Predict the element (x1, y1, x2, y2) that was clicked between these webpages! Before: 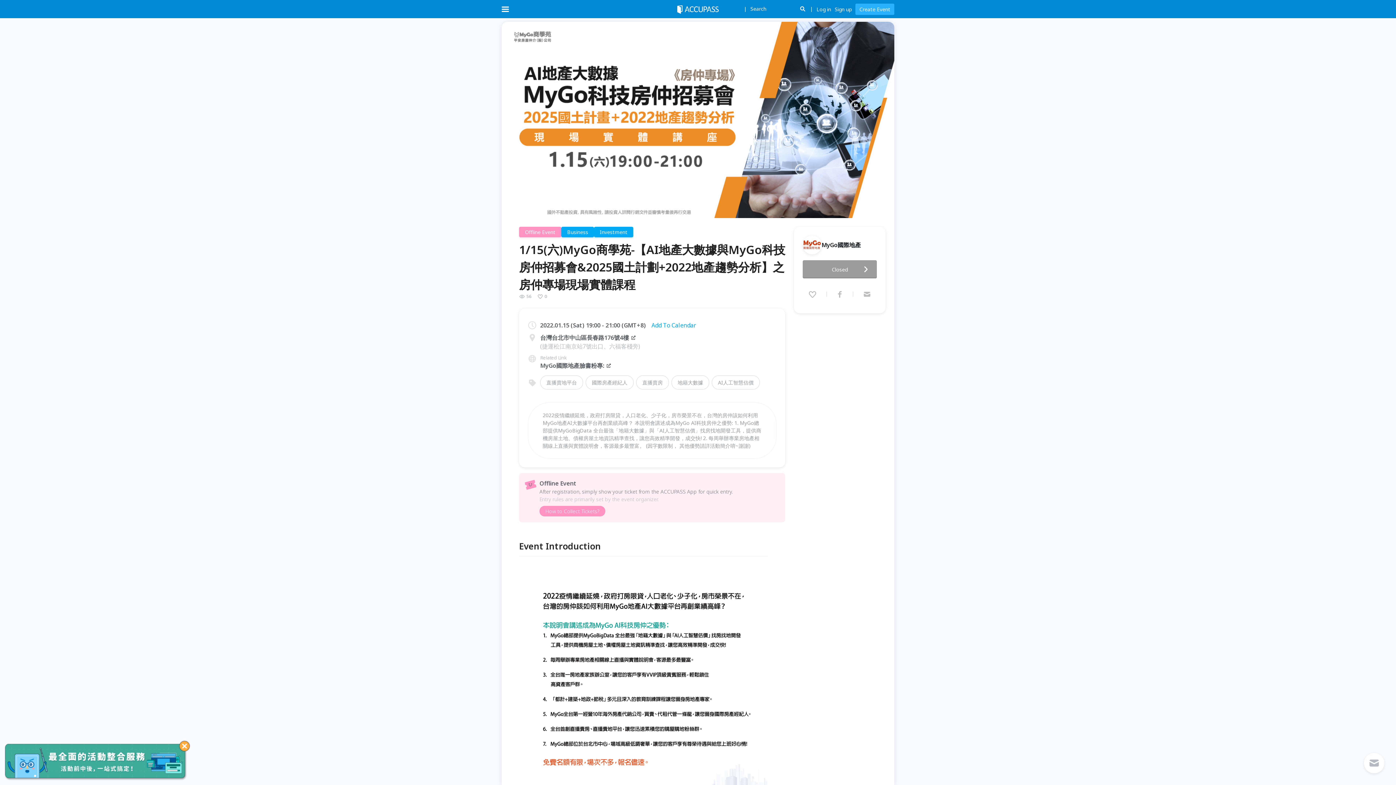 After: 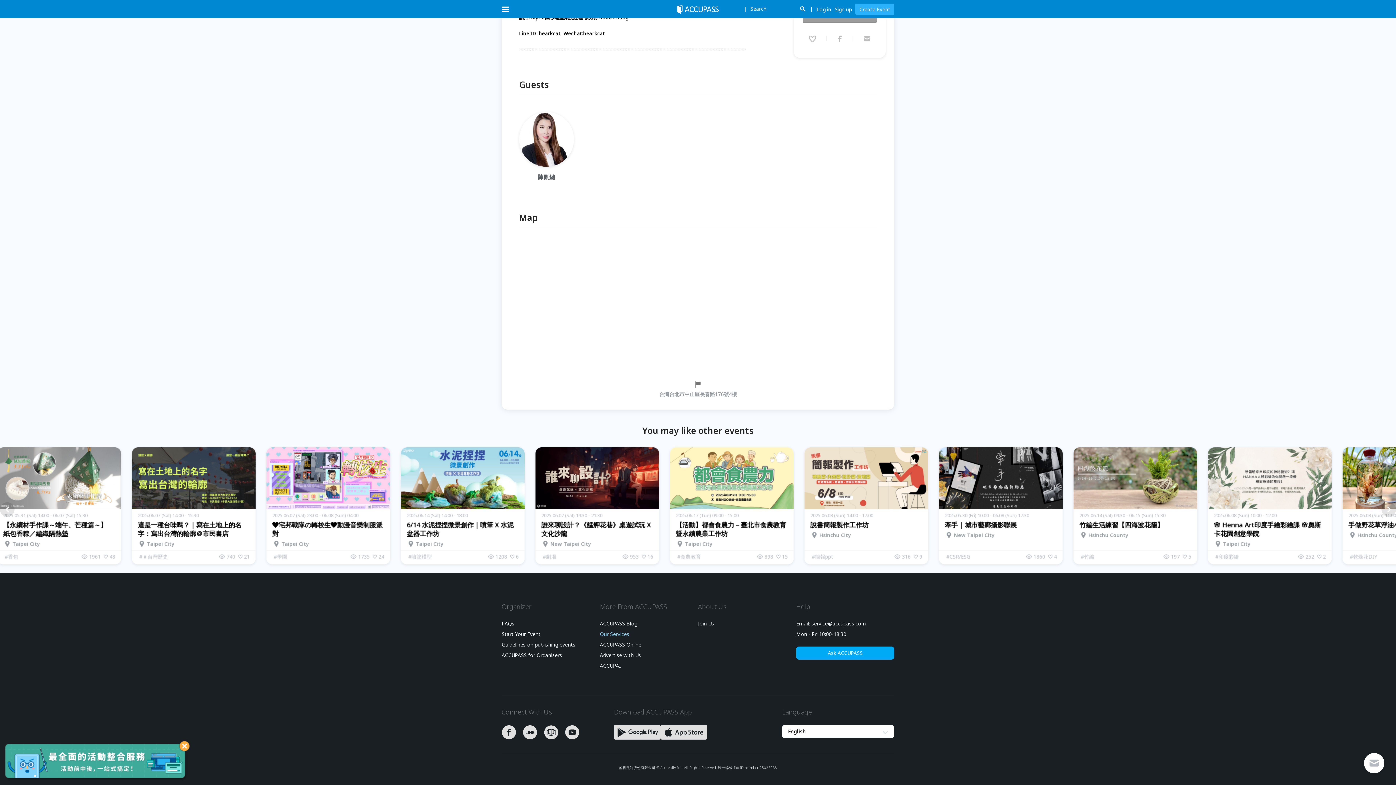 Action: bbox: (600, 427, 629, 433) label: Our Services